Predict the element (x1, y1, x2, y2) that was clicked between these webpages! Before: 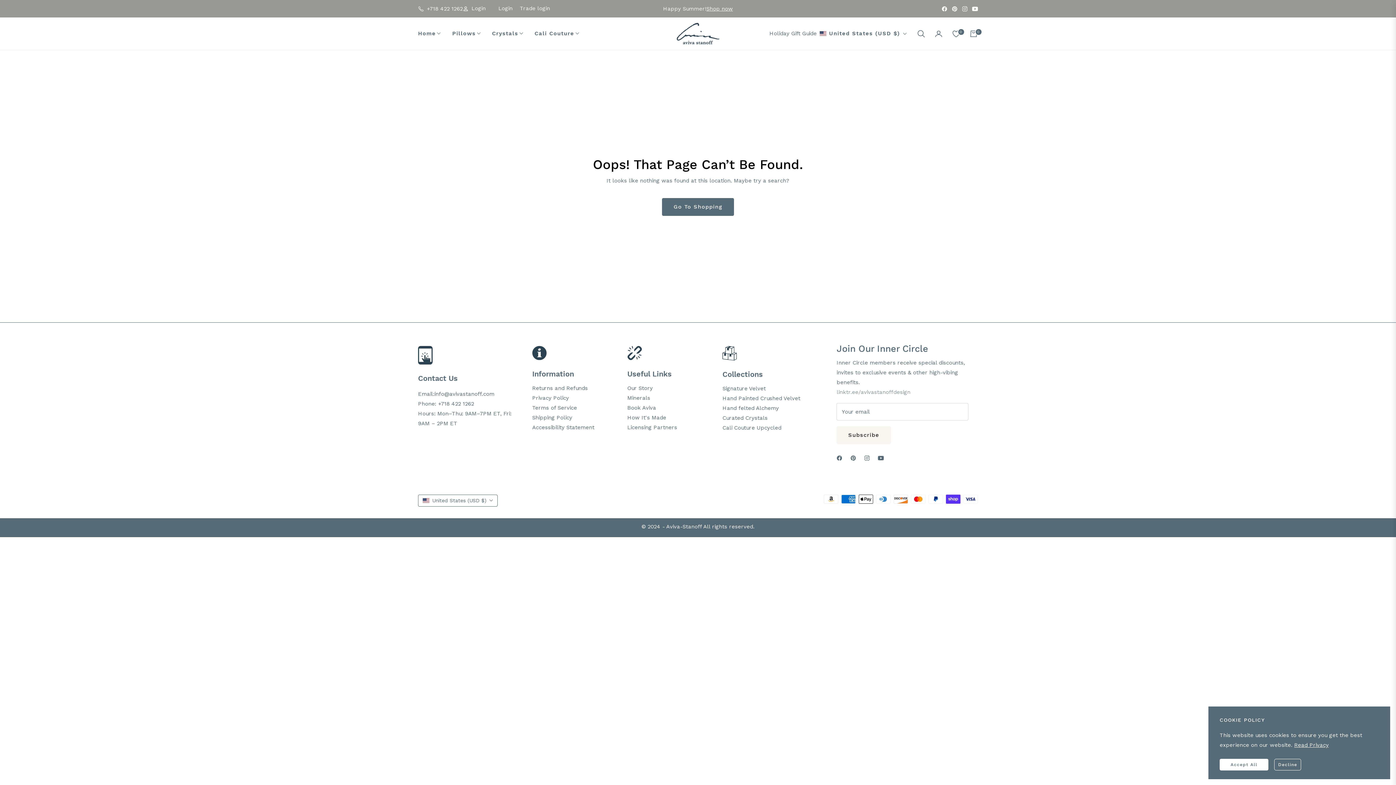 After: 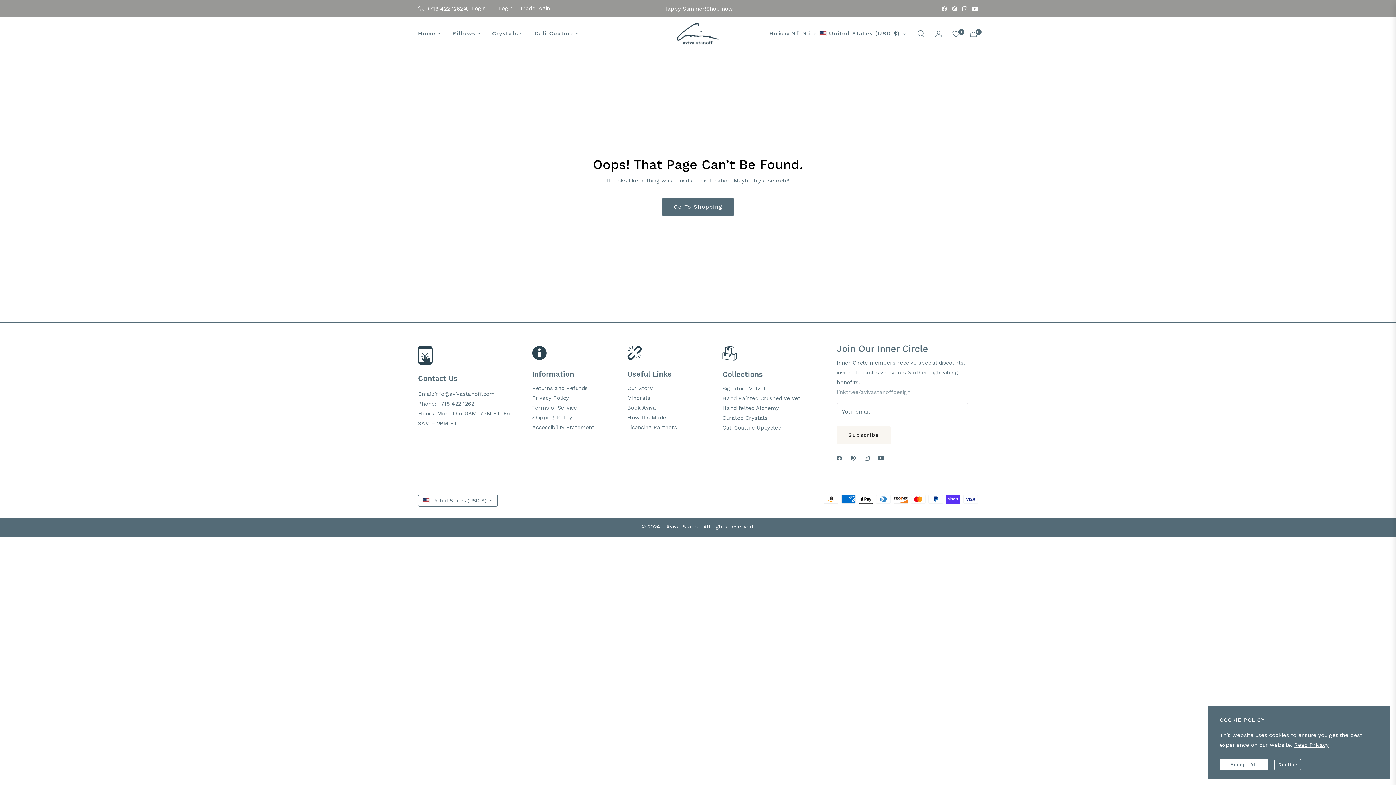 Action: bbox: (836, 453, 846, 463)